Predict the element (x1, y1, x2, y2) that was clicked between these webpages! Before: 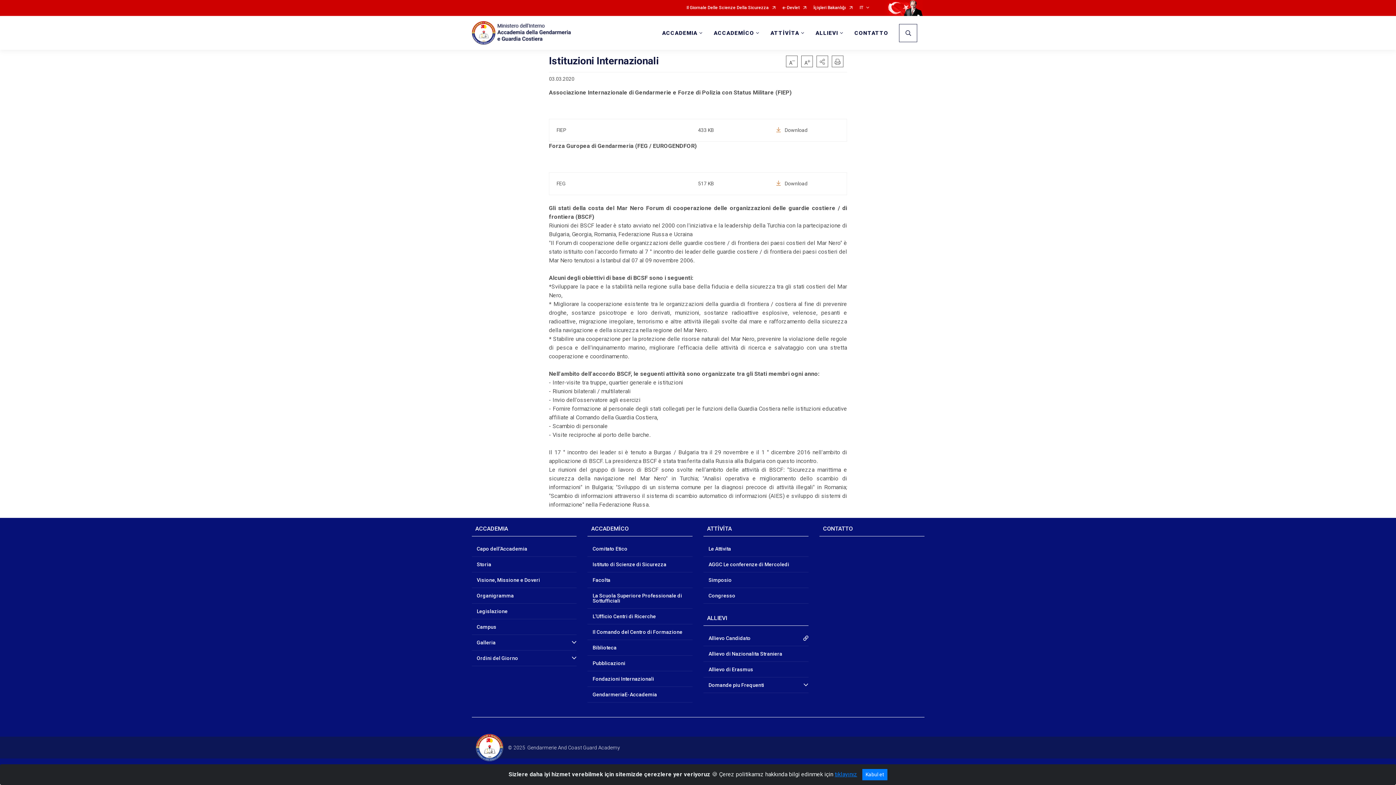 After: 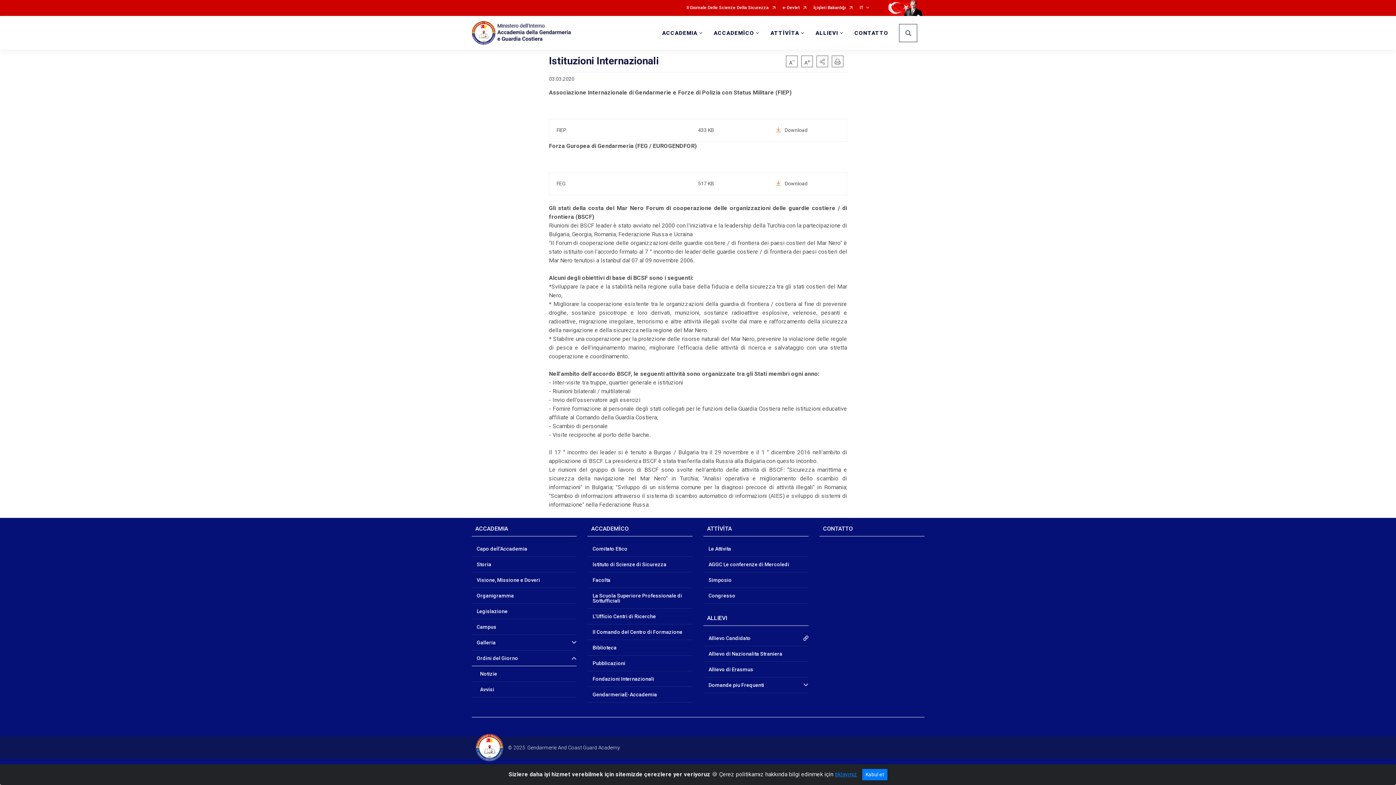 Action: label: Ordini del Giorno bbox: (471, 650, 576, 666)